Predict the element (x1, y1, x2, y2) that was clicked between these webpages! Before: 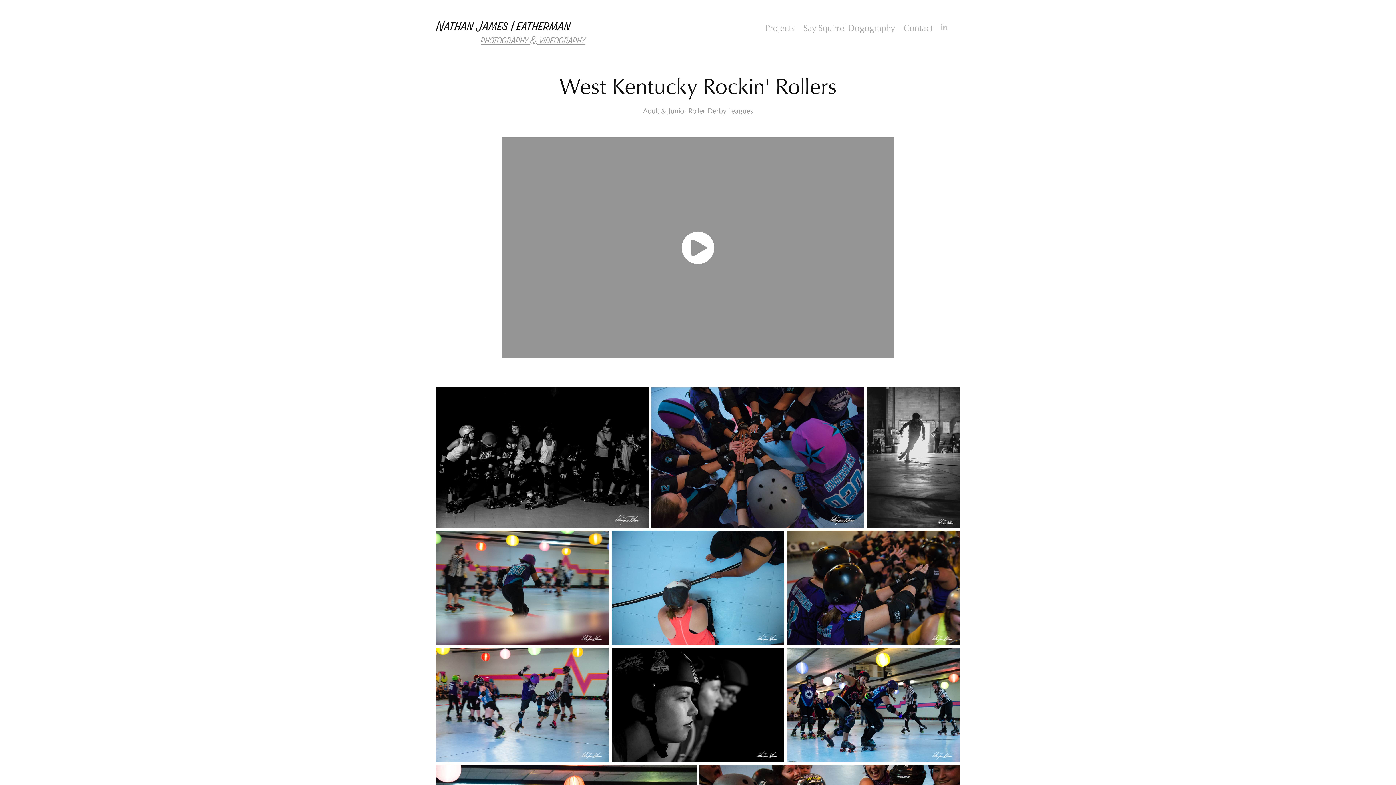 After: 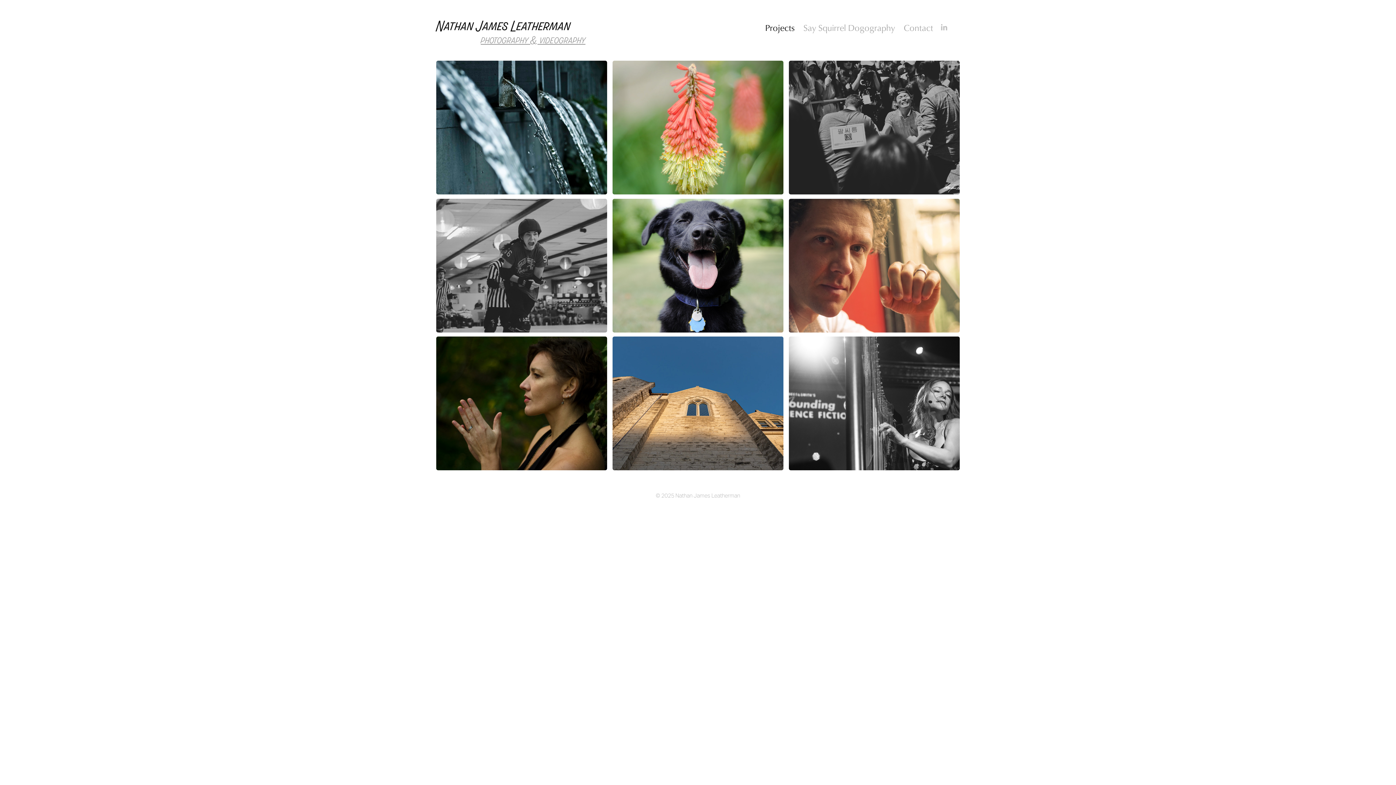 Action: bbox: (436, 17, 570, 35) label: Nathan James Leatherman